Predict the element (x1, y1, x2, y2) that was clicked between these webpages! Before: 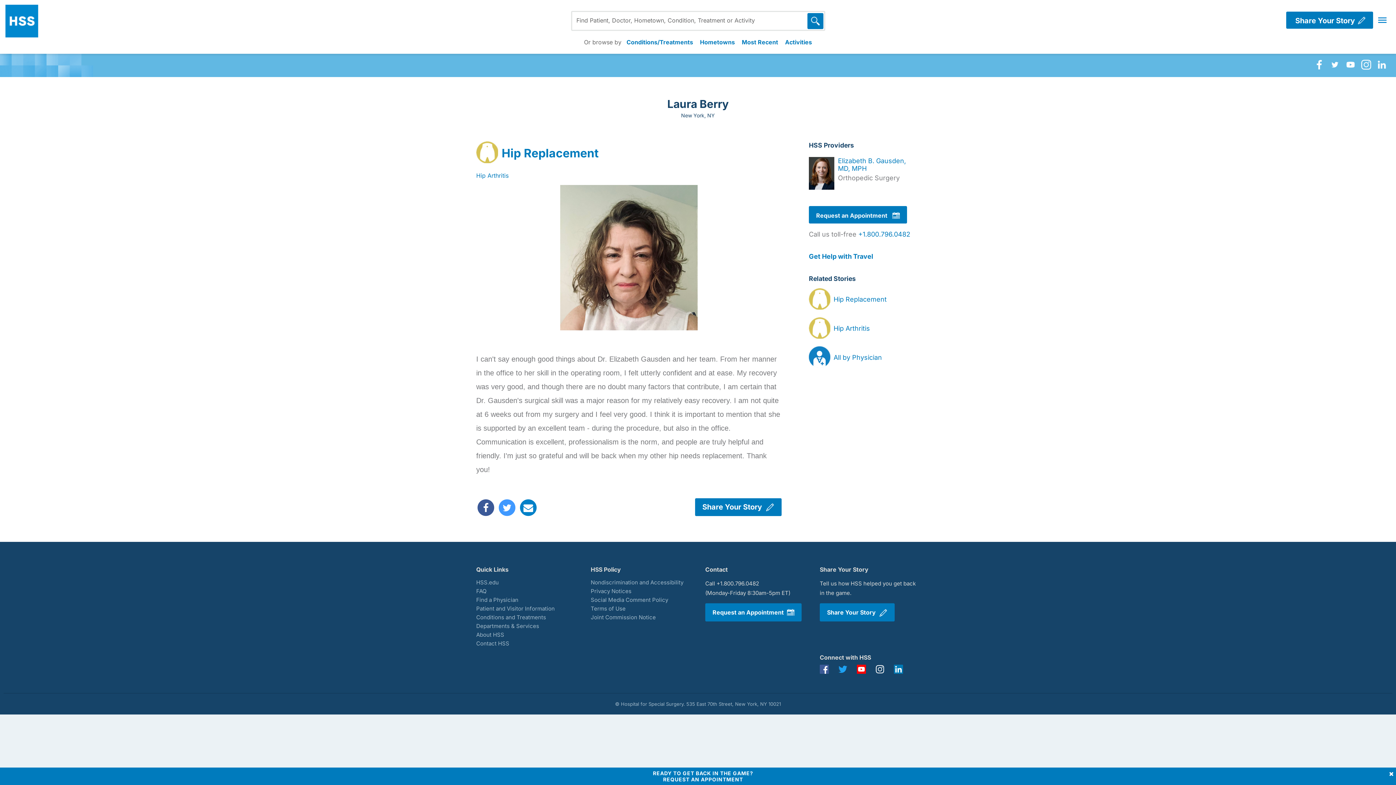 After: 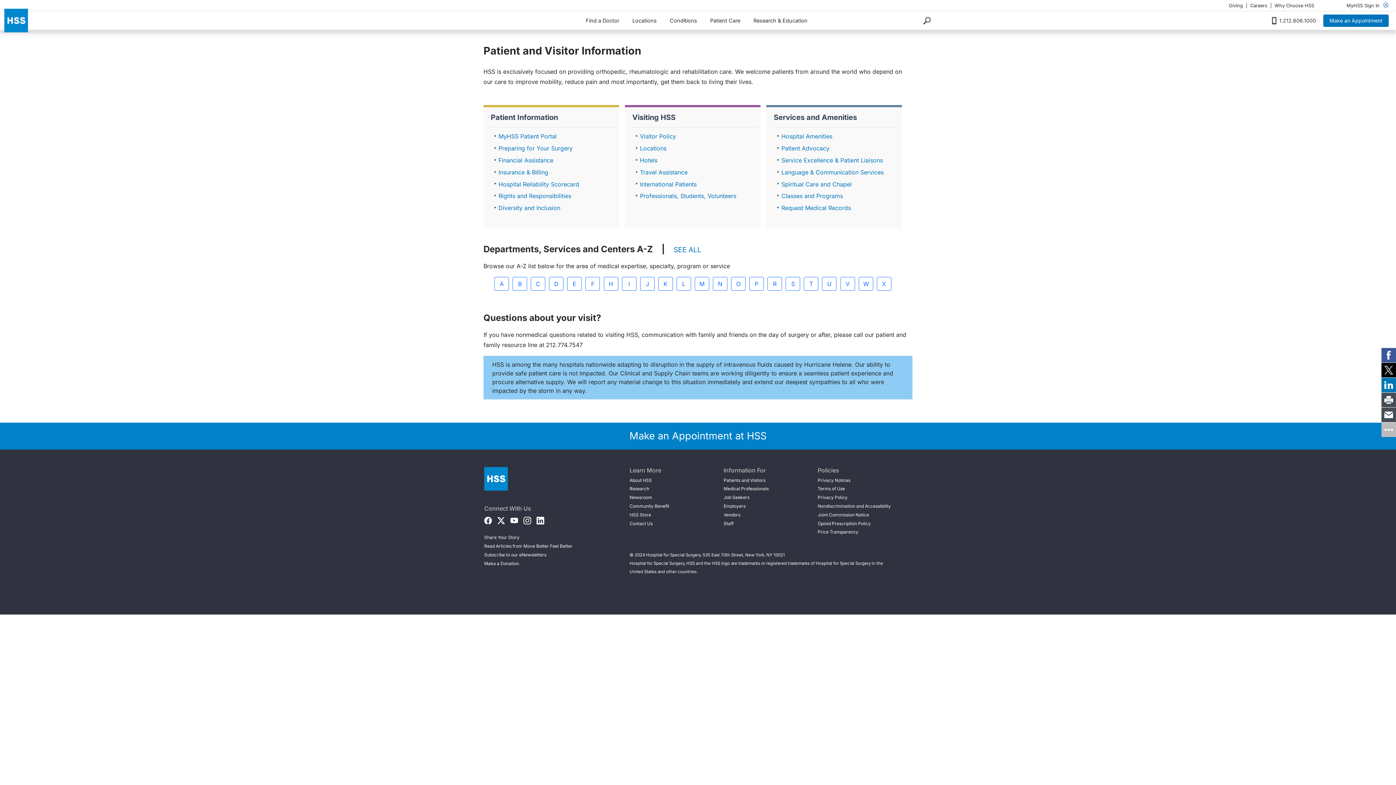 Action: bbox: (476, 605, 554, 612) label: Patient Visitor Information